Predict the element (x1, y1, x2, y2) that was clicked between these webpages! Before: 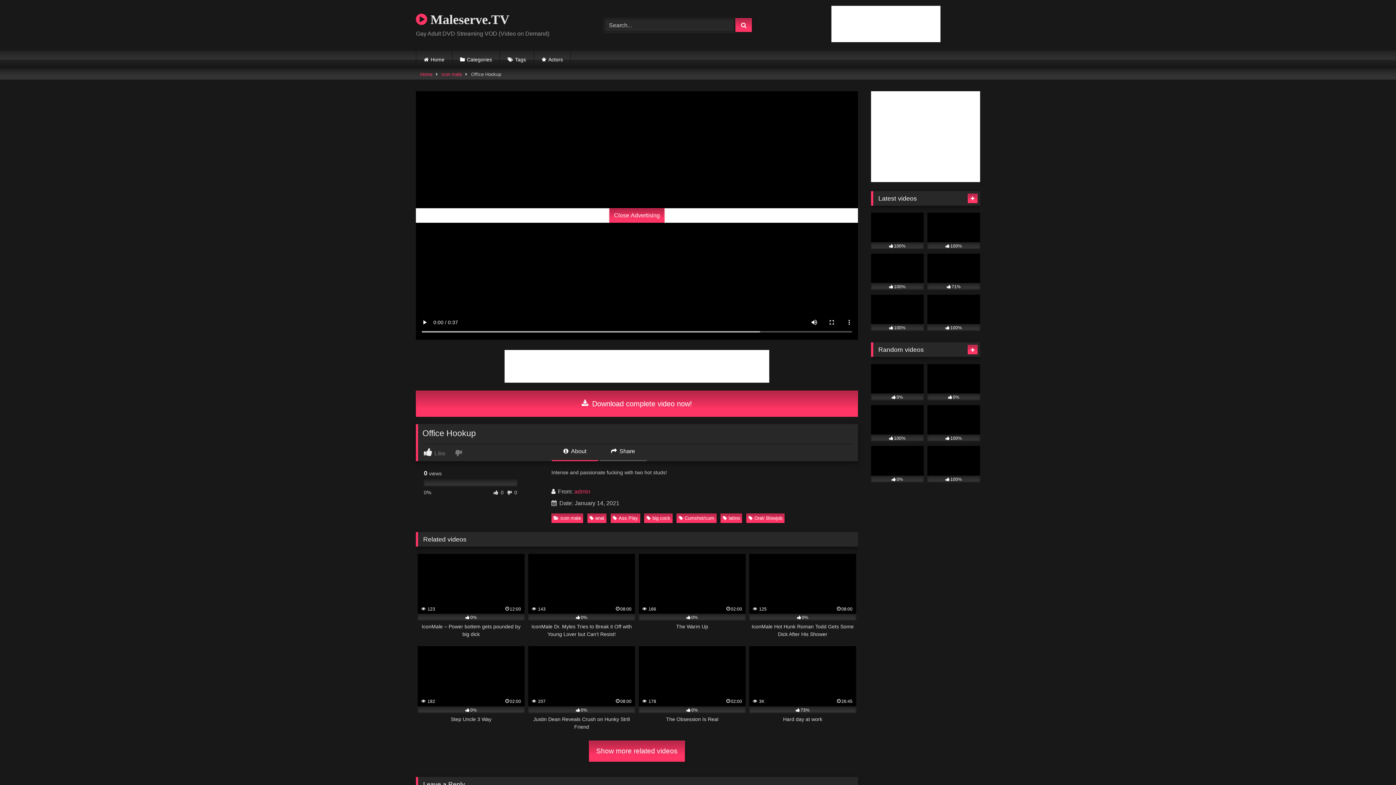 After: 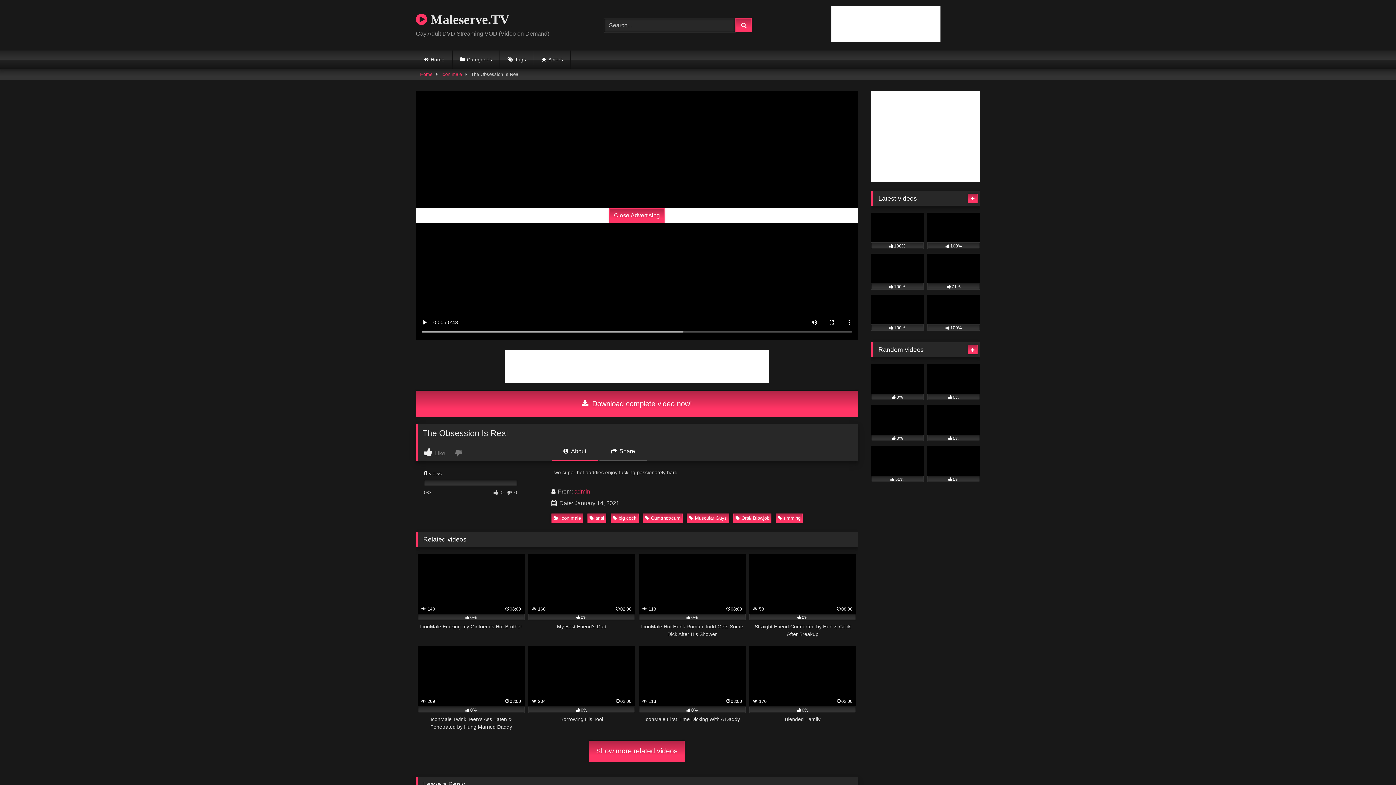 Action: label:  178
02:00
0%
The Obsession Is Real bbox: (638, 646, 745, 731)